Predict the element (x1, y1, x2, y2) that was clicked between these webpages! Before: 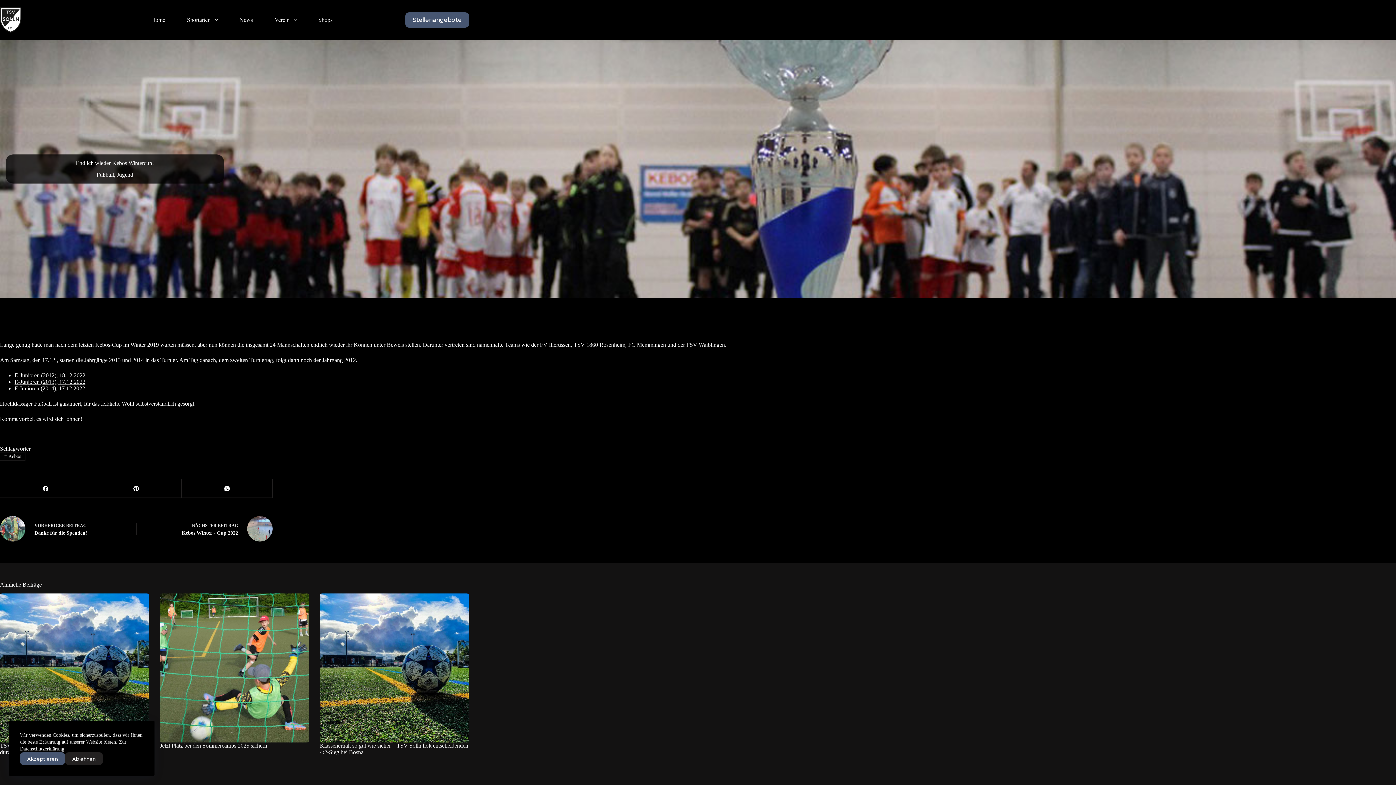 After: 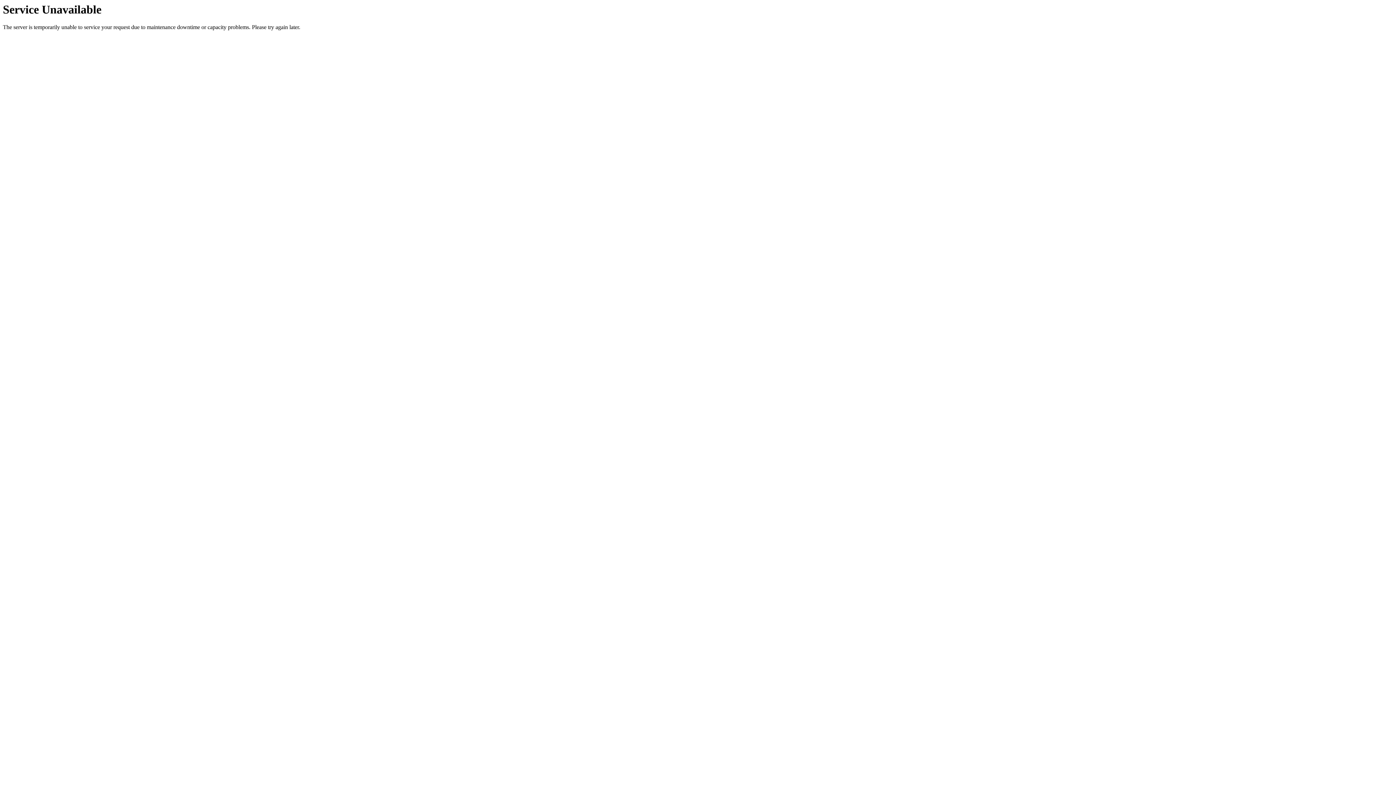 Action: label: NÄCHSTER BEITRAG
Kebos Winter - Cup 2022 bbox: (147, 516, 272, 541)